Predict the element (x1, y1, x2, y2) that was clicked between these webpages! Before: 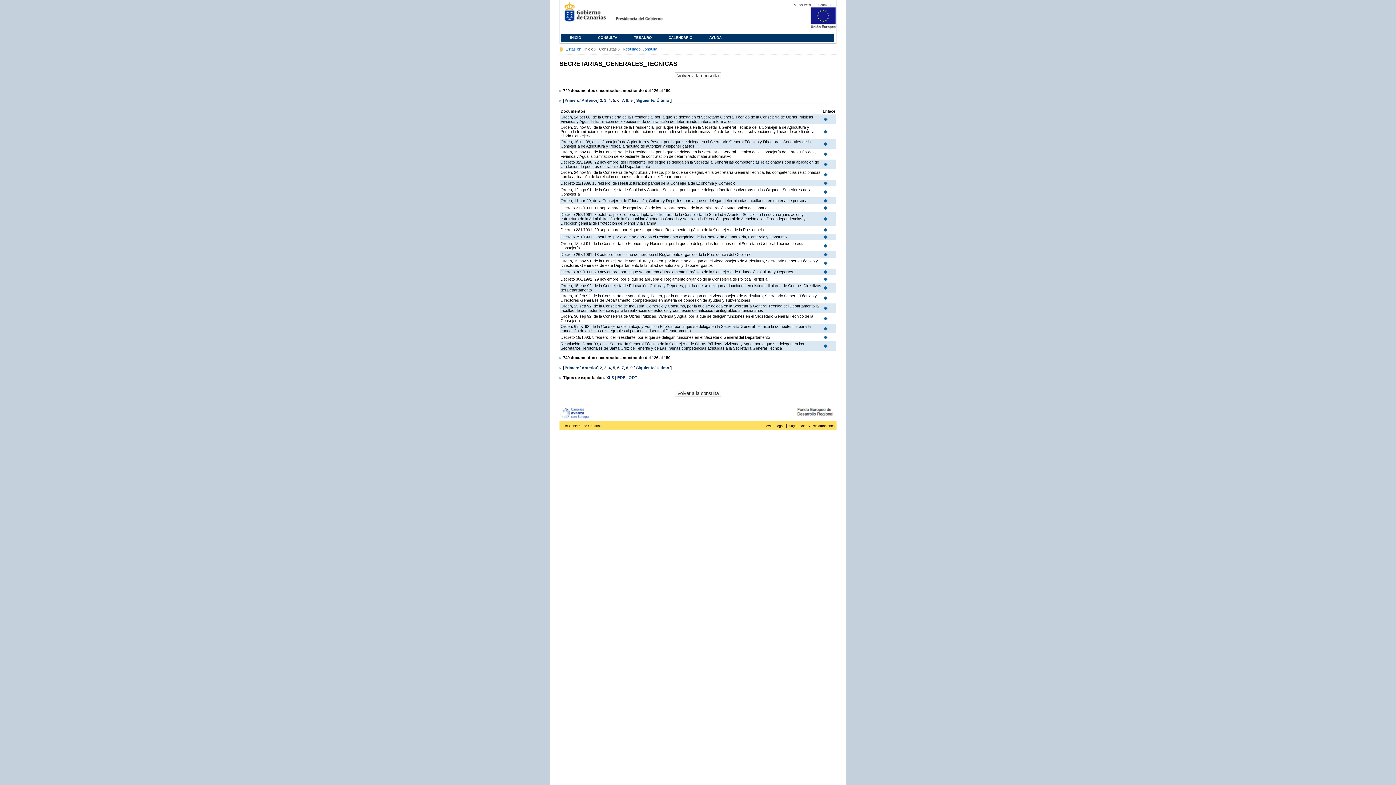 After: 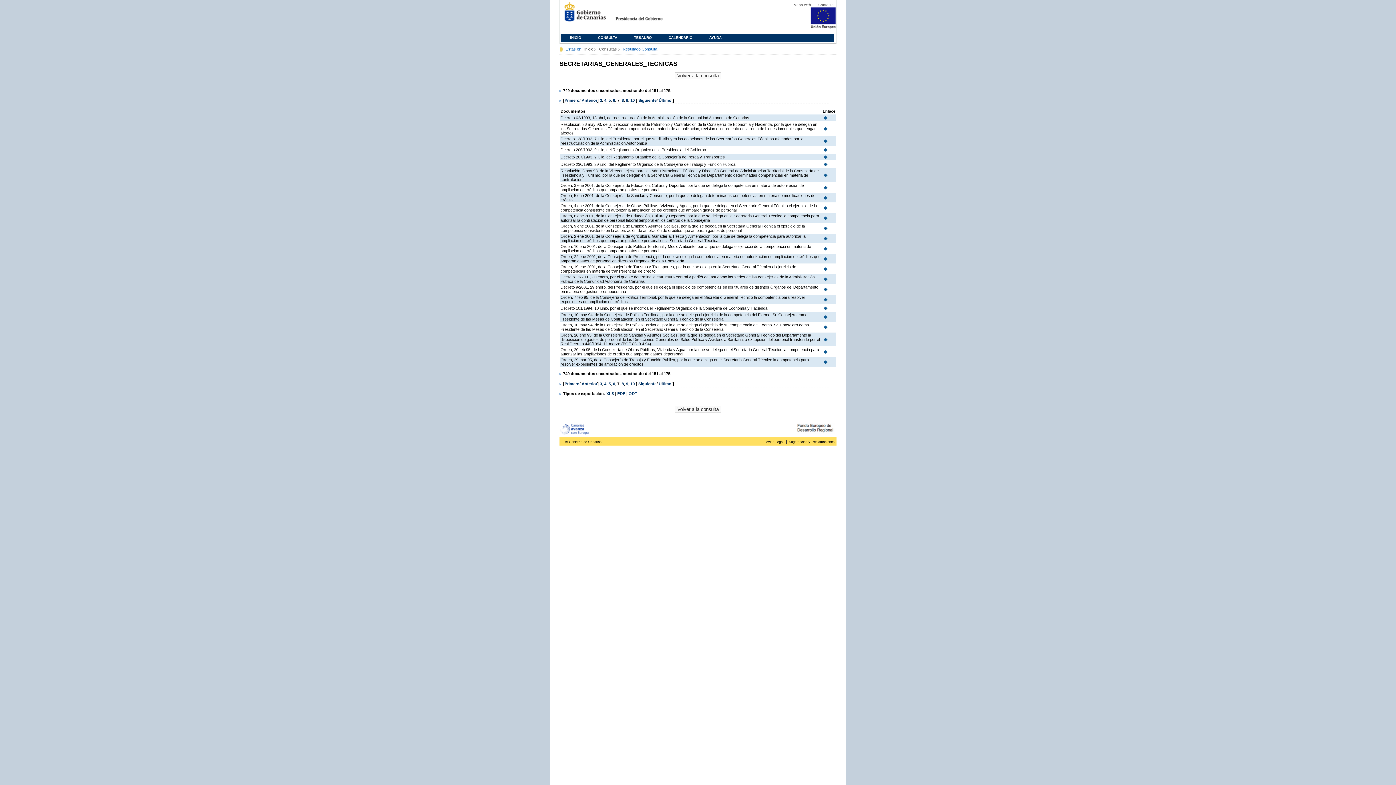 Action: label: Siguiente bbox: (636, 365, 654, 370)